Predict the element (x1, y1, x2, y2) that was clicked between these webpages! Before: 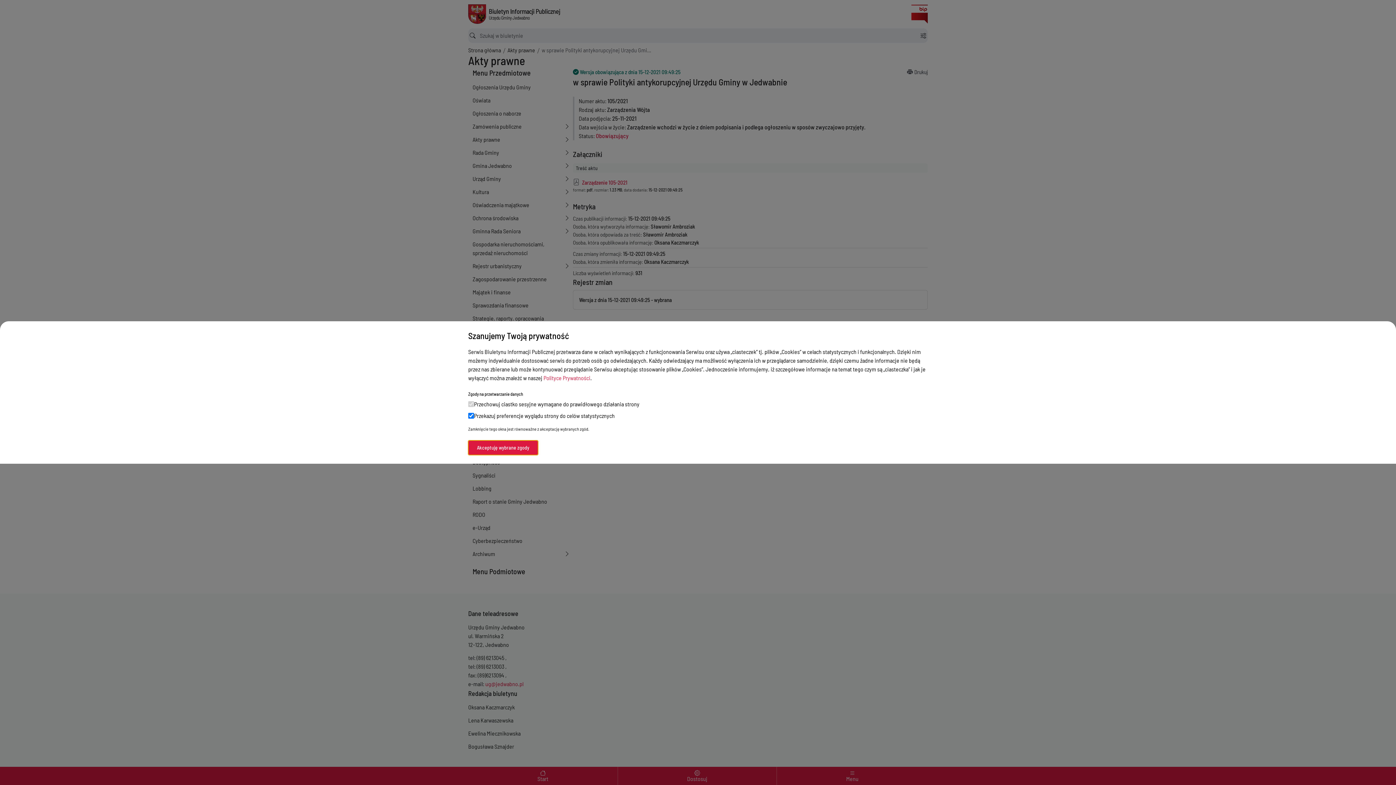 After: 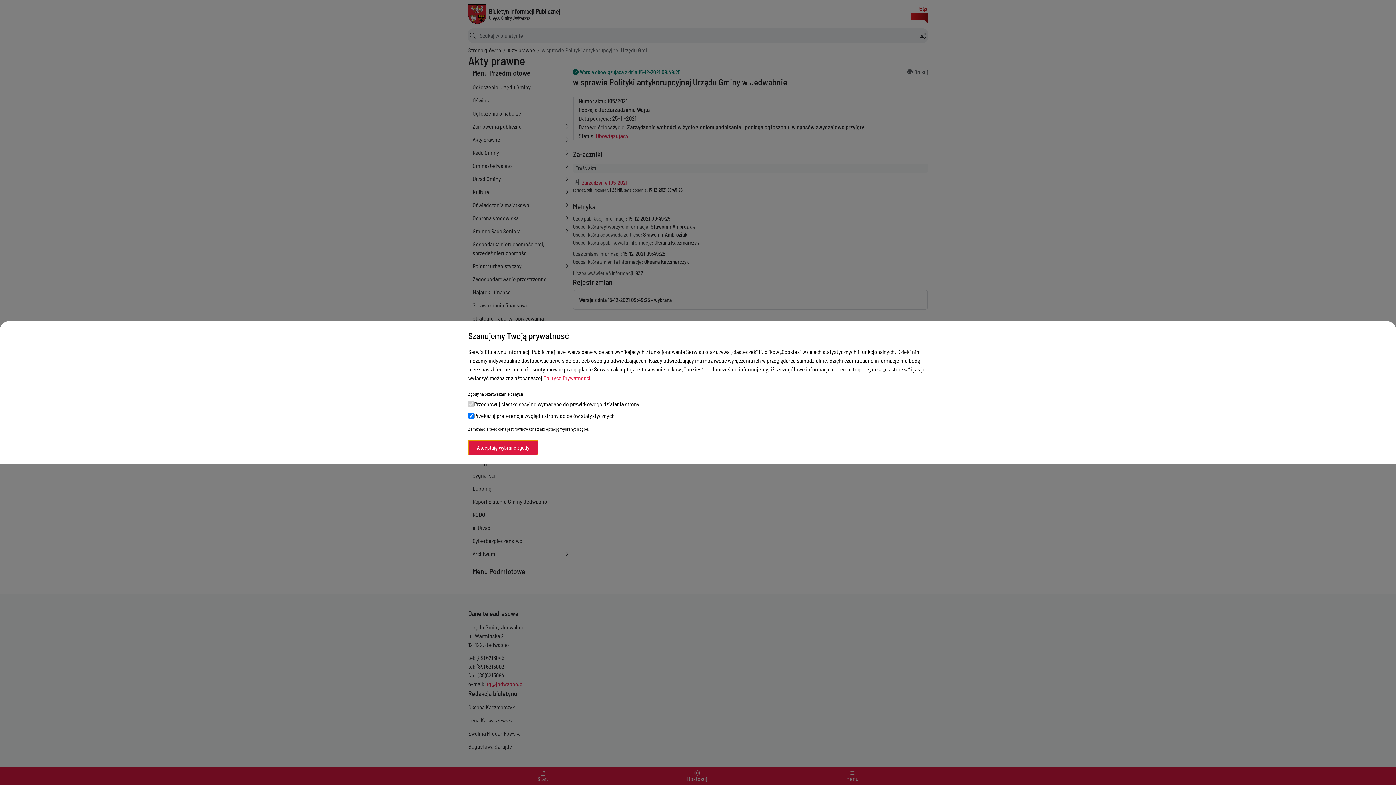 Action: bbox: (543, 374, 590, 381) label: Polityce Prywatności